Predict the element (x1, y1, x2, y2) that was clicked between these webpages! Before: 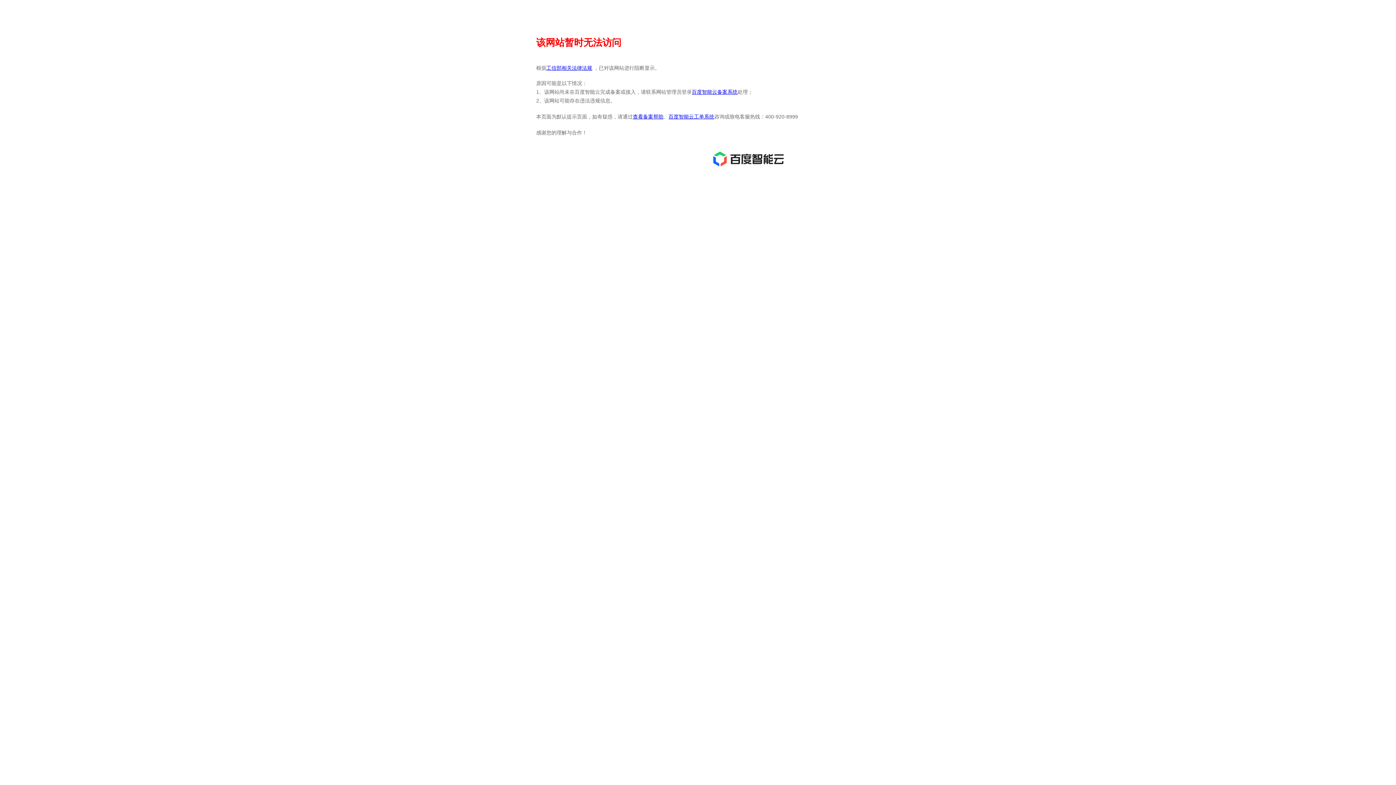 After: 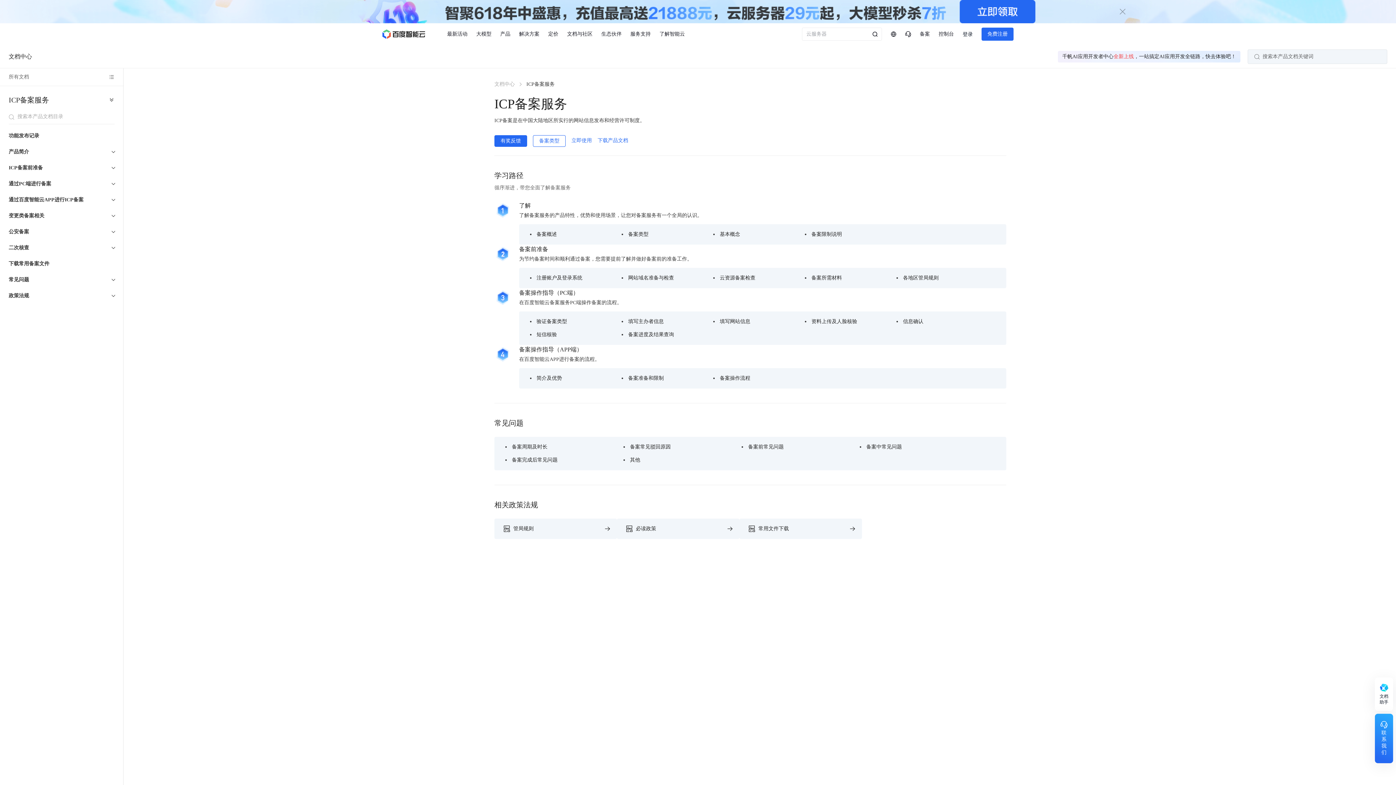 Action: bbox: (633, 113, 663, 119) label: 查看备案帮助